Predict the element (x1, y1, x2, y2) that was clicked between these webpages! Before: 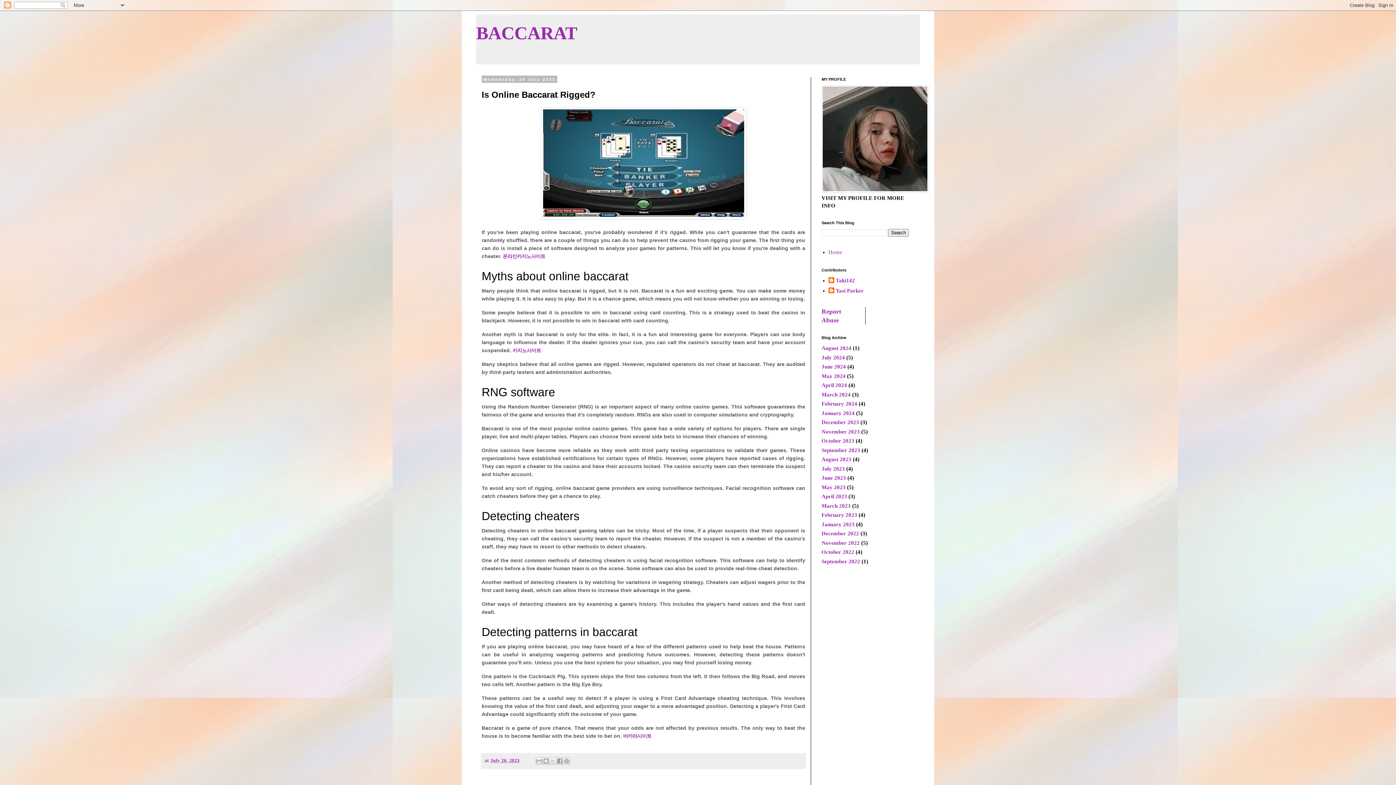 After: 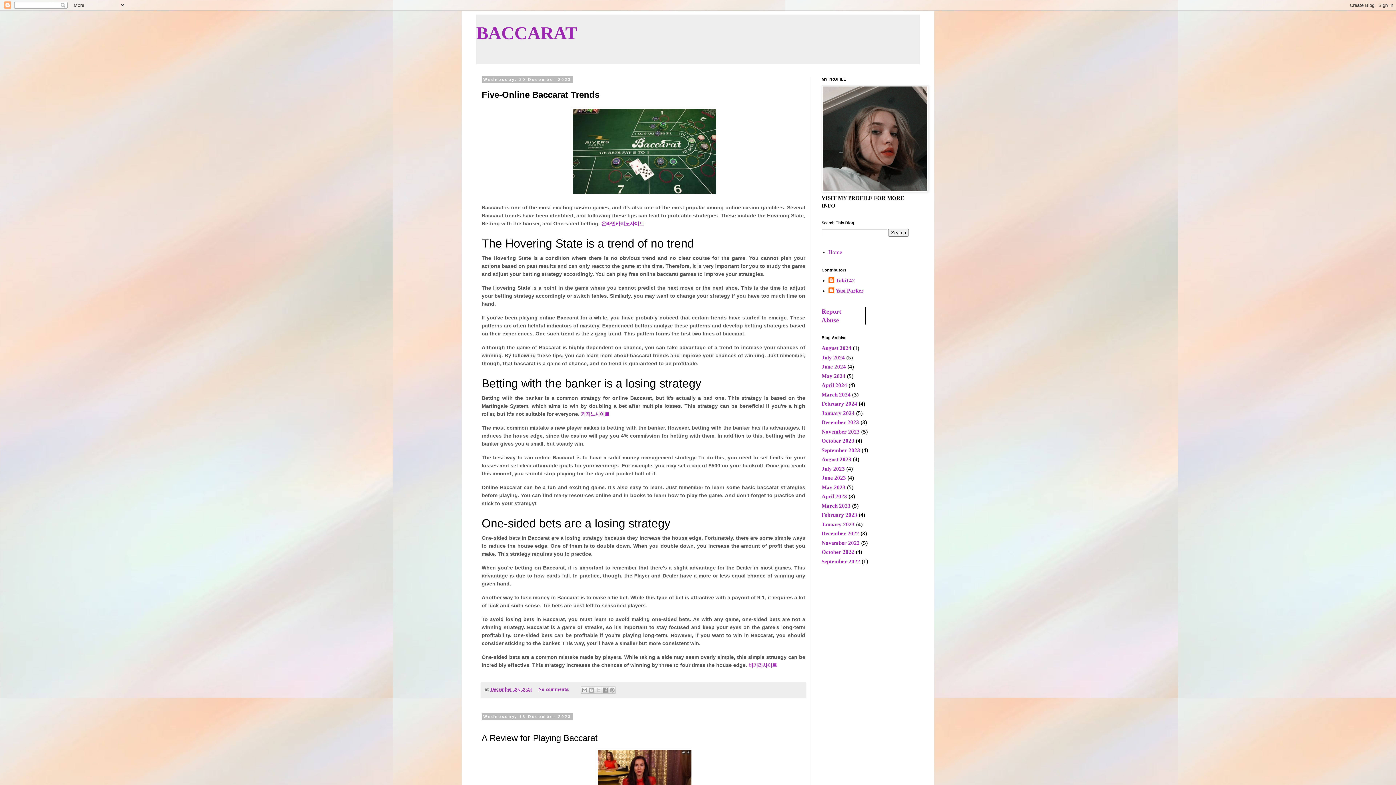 Action: label: December 2023 bbox: (821, 419, 859, 425)